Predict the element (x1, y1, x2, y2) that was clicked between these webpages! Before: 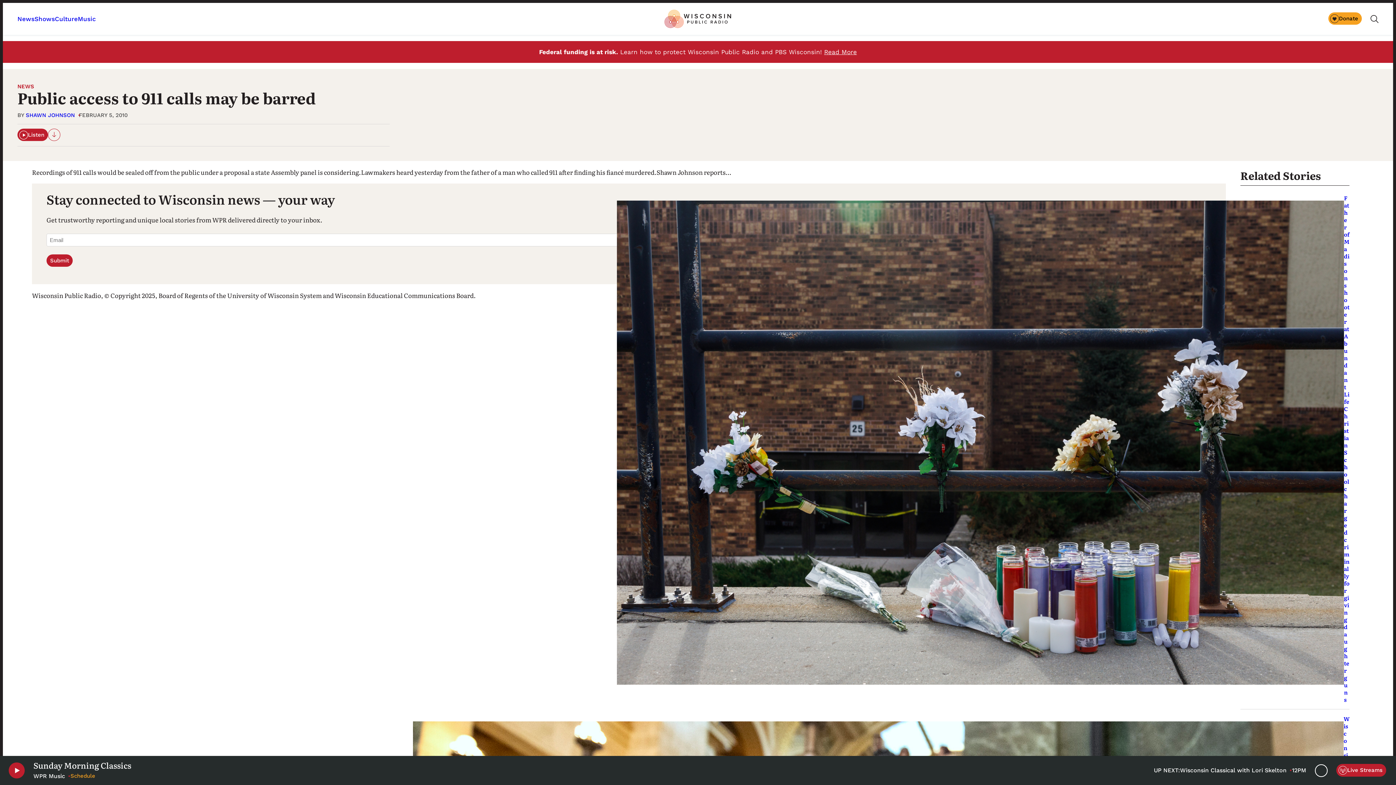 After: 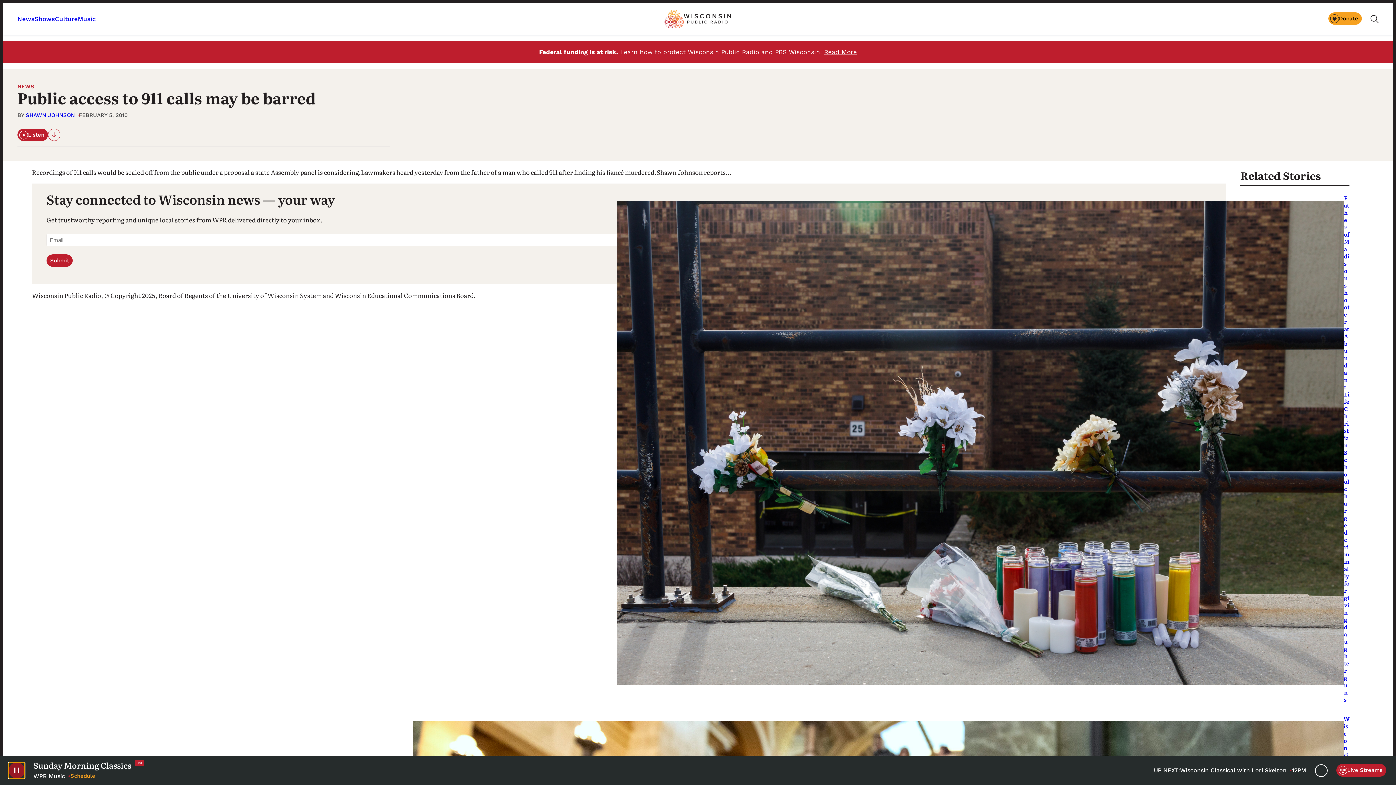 Action: bbox: (8, 762, 24, 778) label: Play